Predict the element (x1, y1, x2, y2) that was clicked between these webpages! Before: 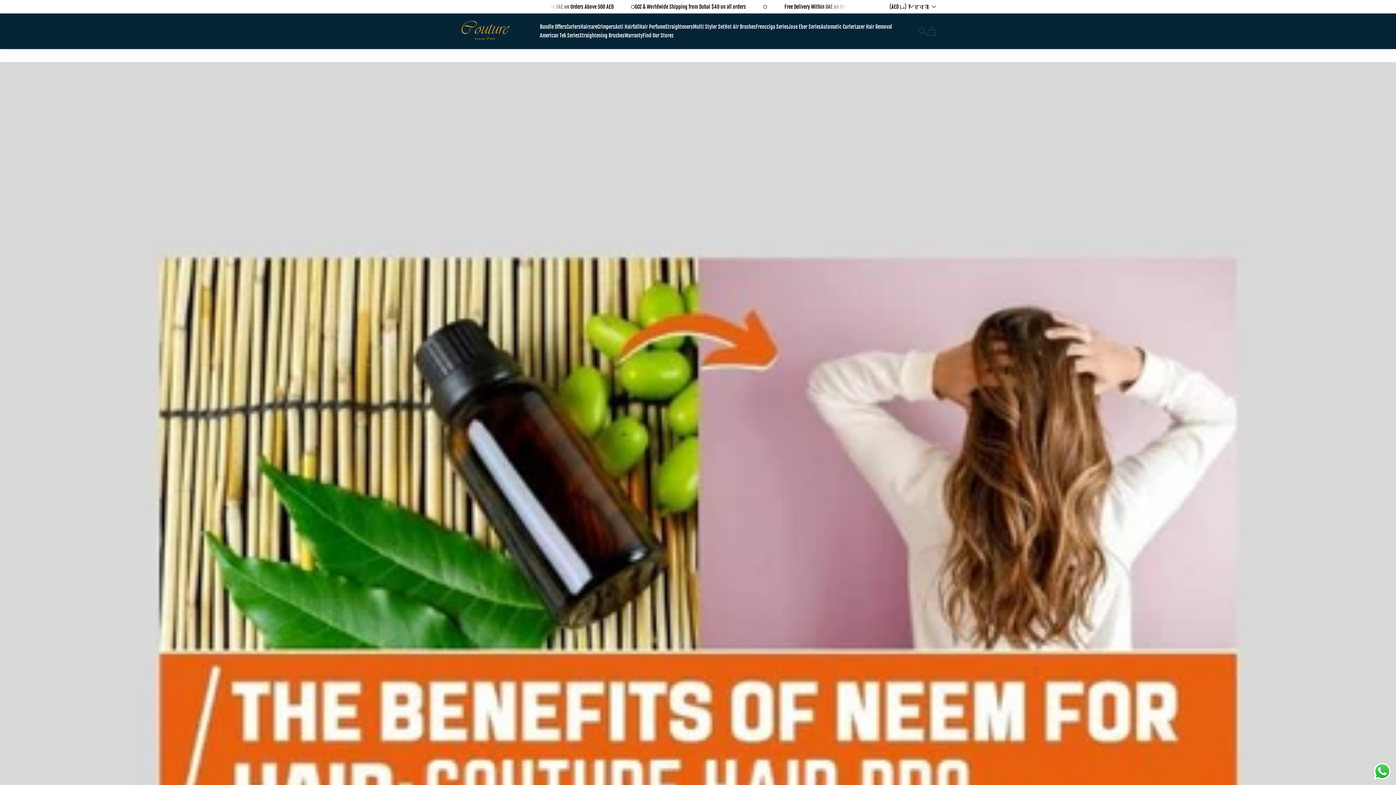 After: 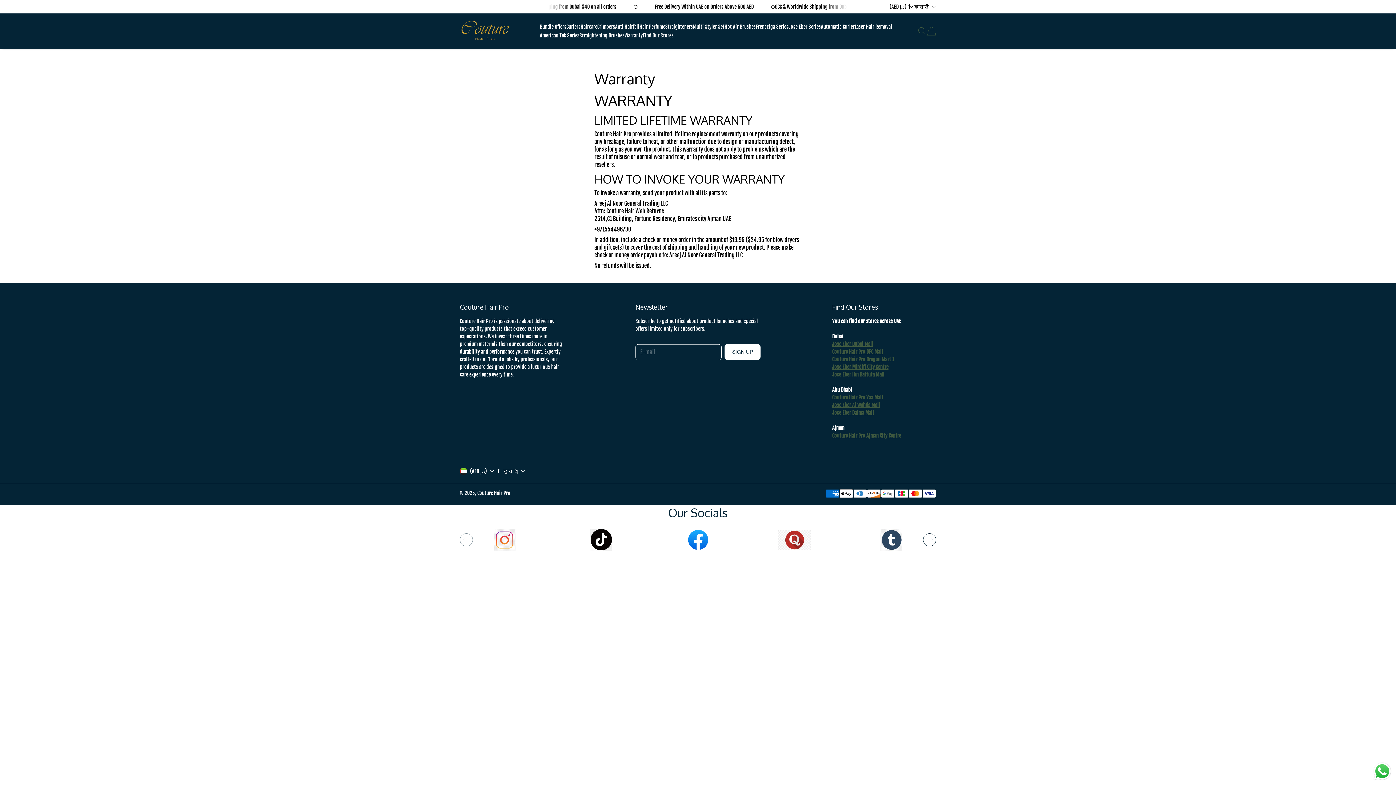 Action: bbox: (624, 32, 642, 38) label: Warranty